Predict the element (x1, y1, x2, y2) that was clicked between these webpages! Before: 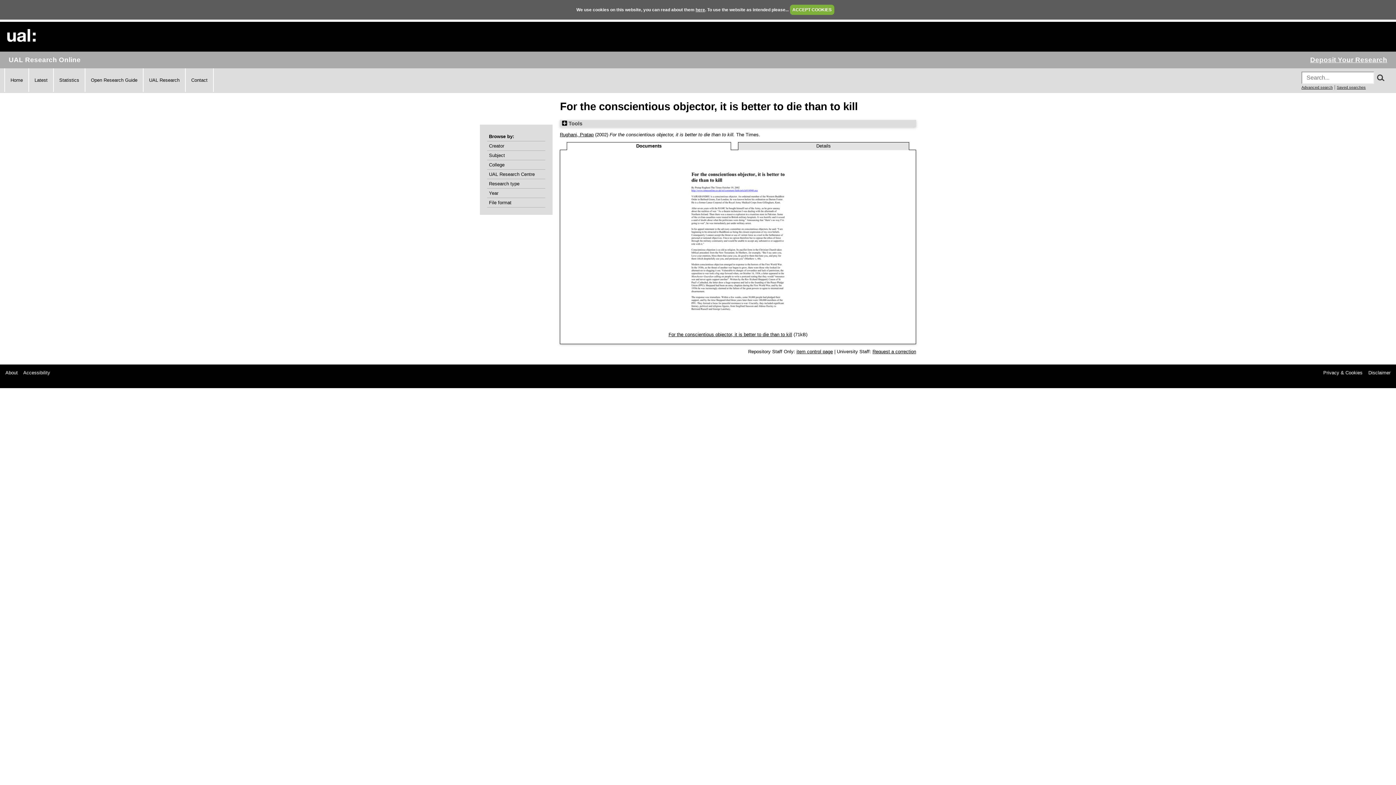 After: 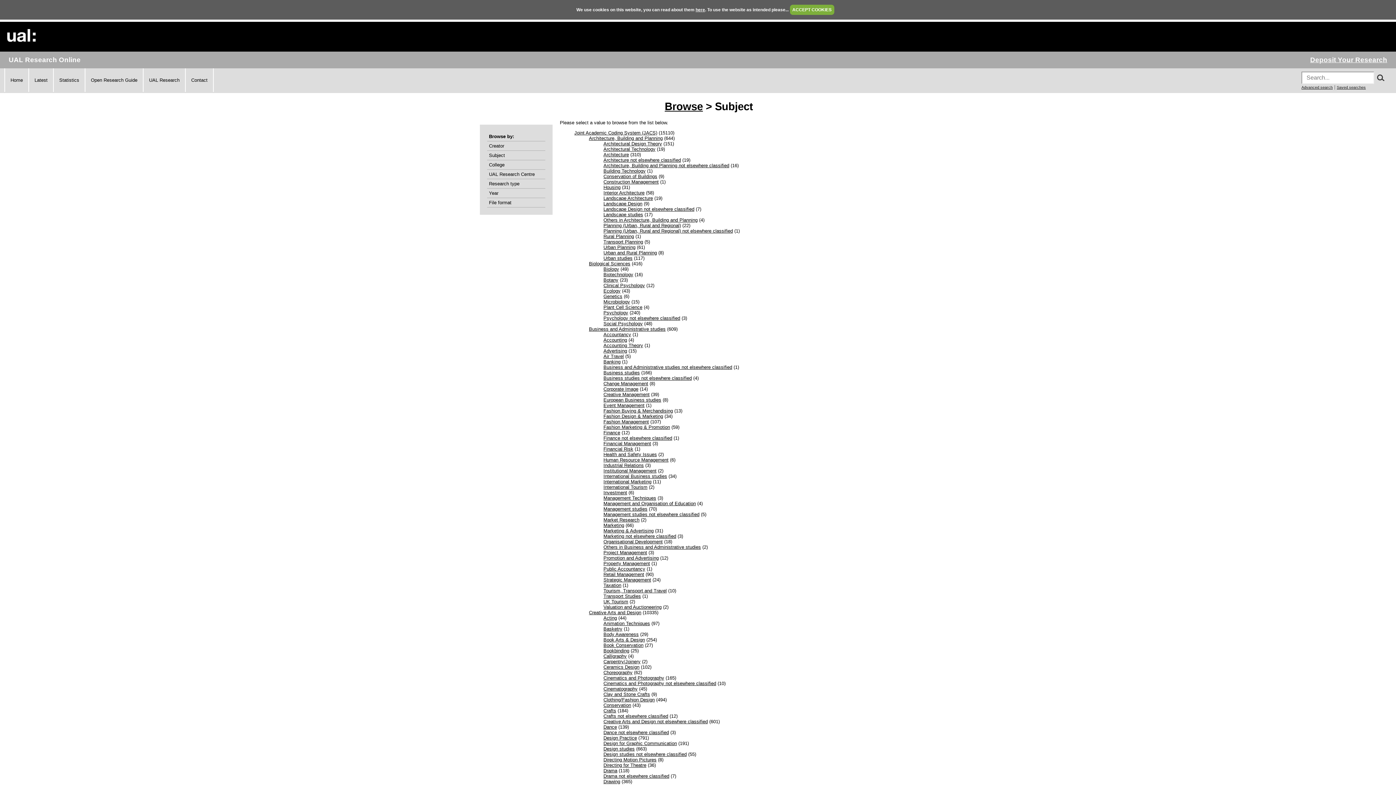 Action: bbox: (489, 152, 543, 158) label: Subject